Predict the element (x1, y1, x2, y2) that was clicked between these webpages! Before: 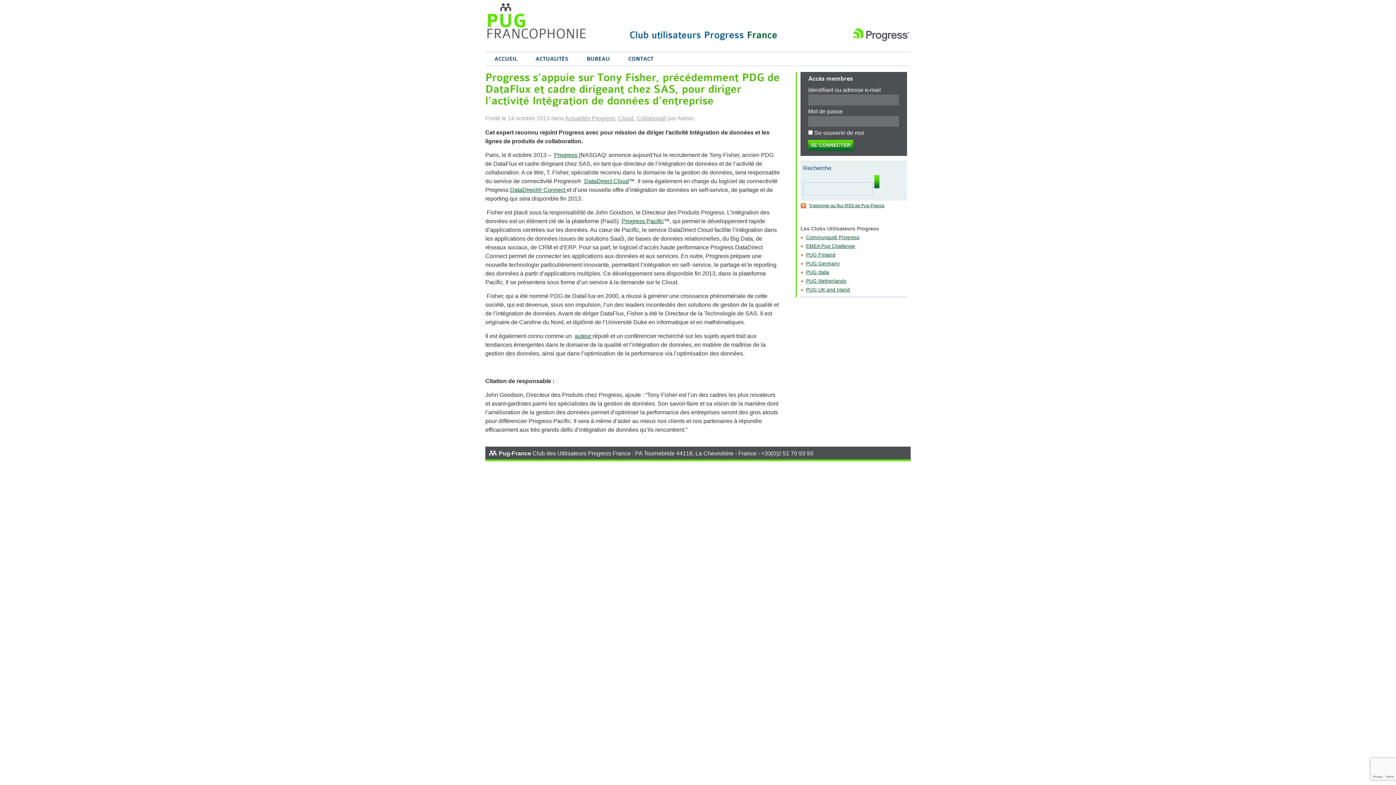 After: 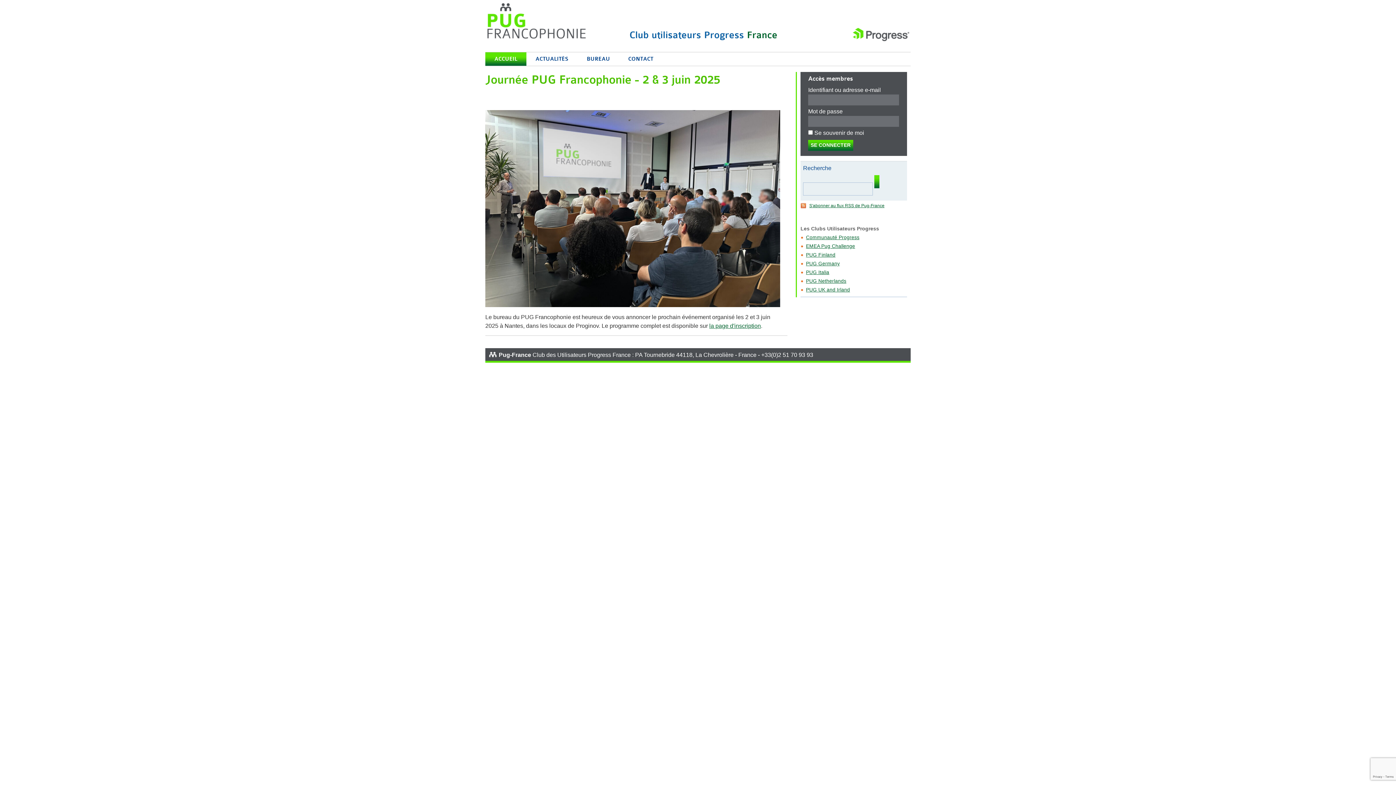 Action: bbox: (485, 41, 587, 47)